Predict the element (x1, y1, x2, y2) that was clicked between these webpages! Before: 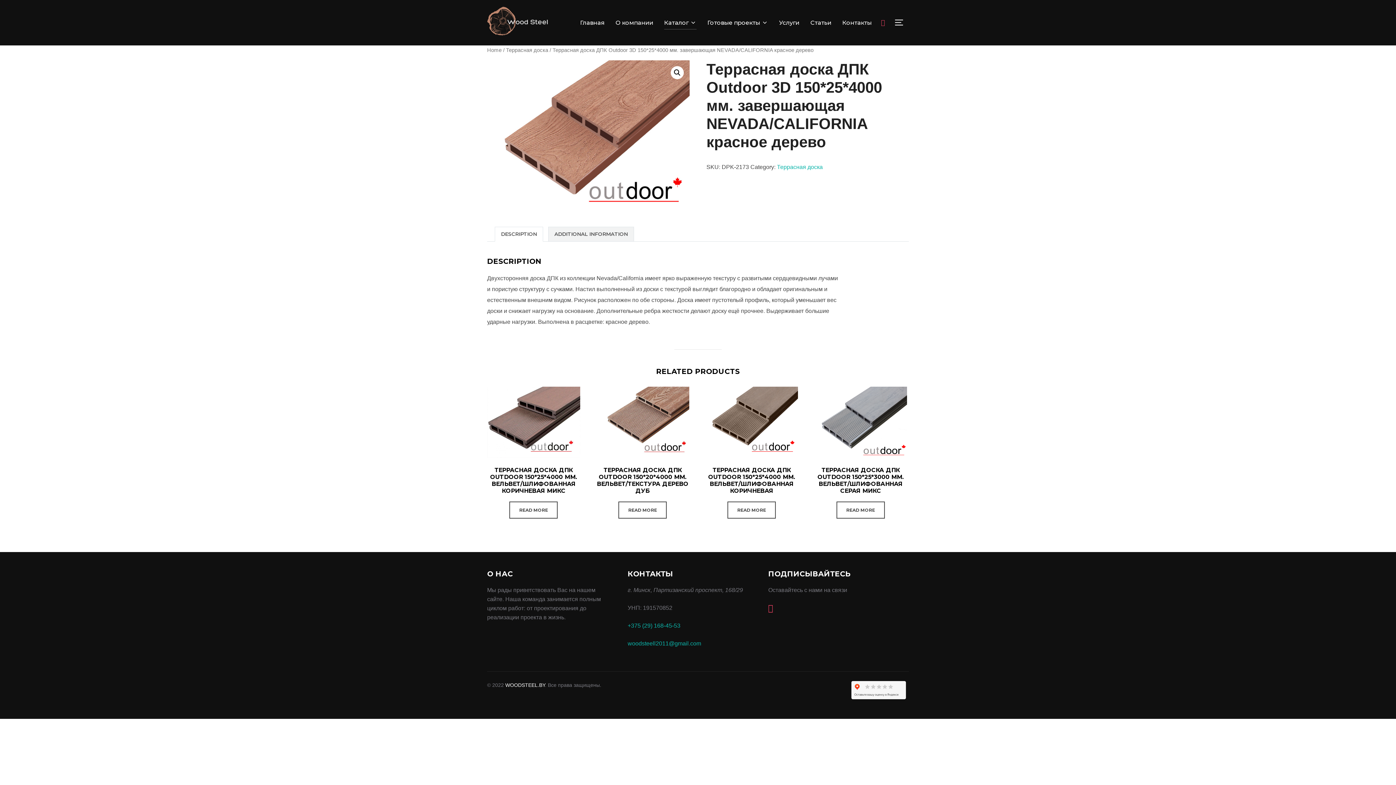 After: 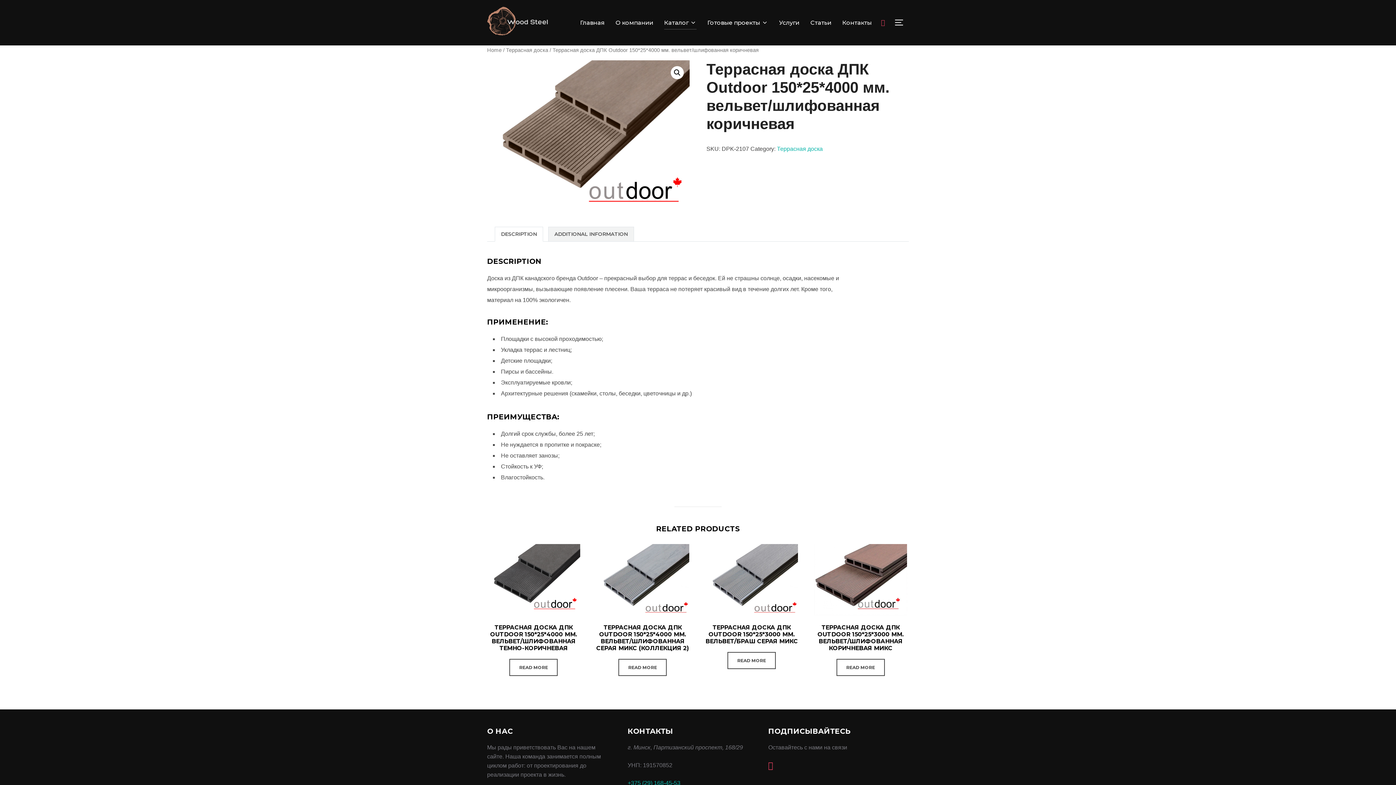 Action: label: ТЕРРАСНАЯ ДОСКА ДПК OUTDOOR 150*25*4000 ММ. ВЕЛЬВЕТ/ШЛИФОВАННАЯ КОРИЧНЕВАЯ bbox: (705, 387, 798, 497)